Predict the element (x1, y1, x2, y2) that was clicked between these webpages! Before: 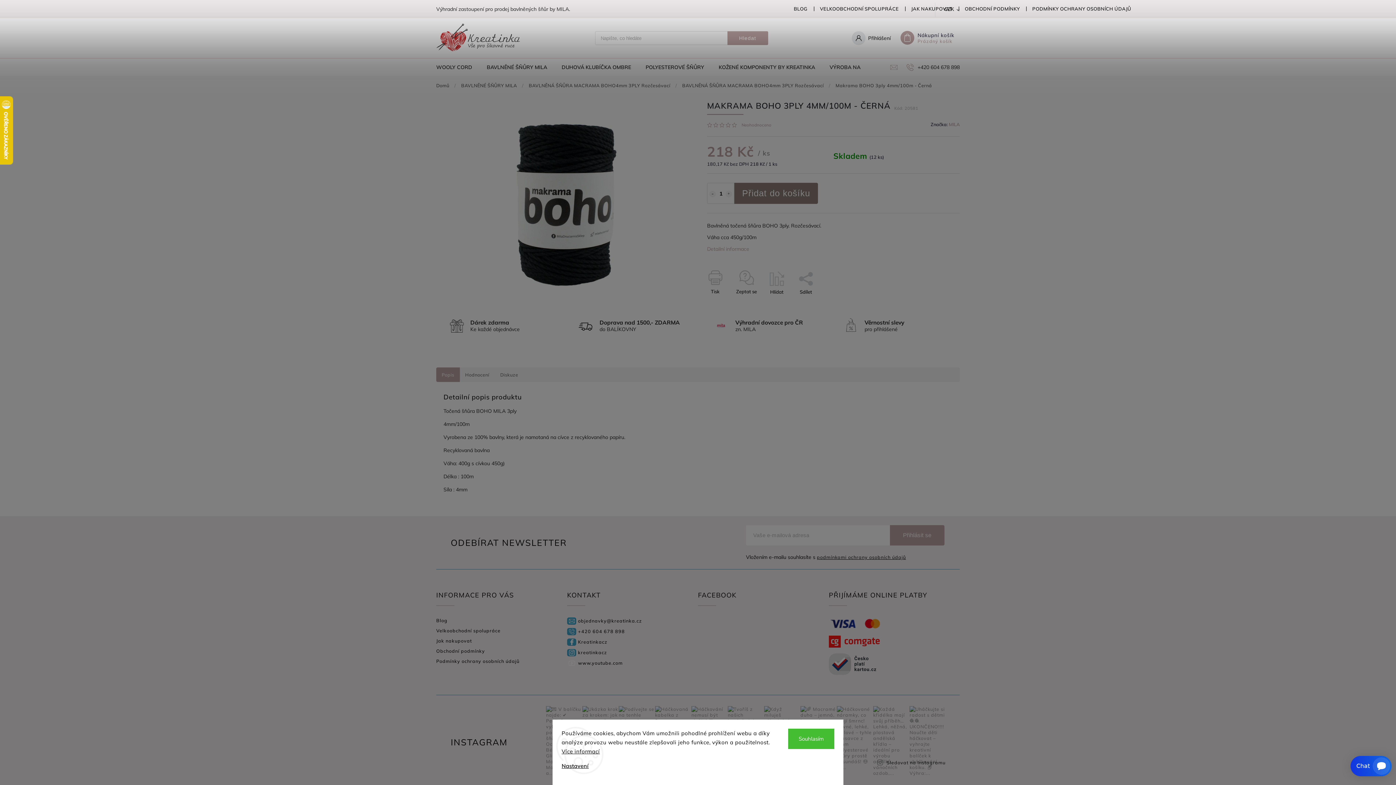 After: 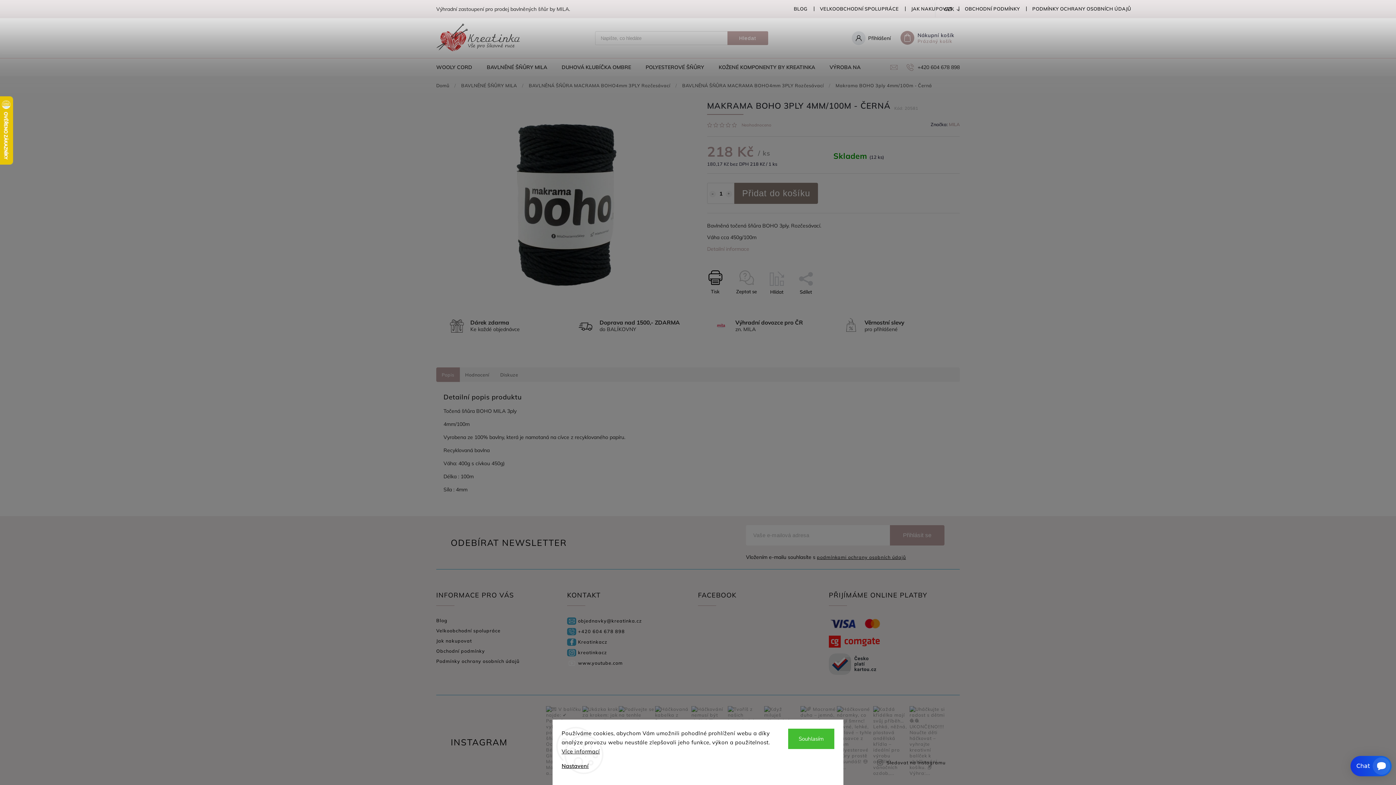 Action: bbox: (707, 270, 723, 294) label: Tisk